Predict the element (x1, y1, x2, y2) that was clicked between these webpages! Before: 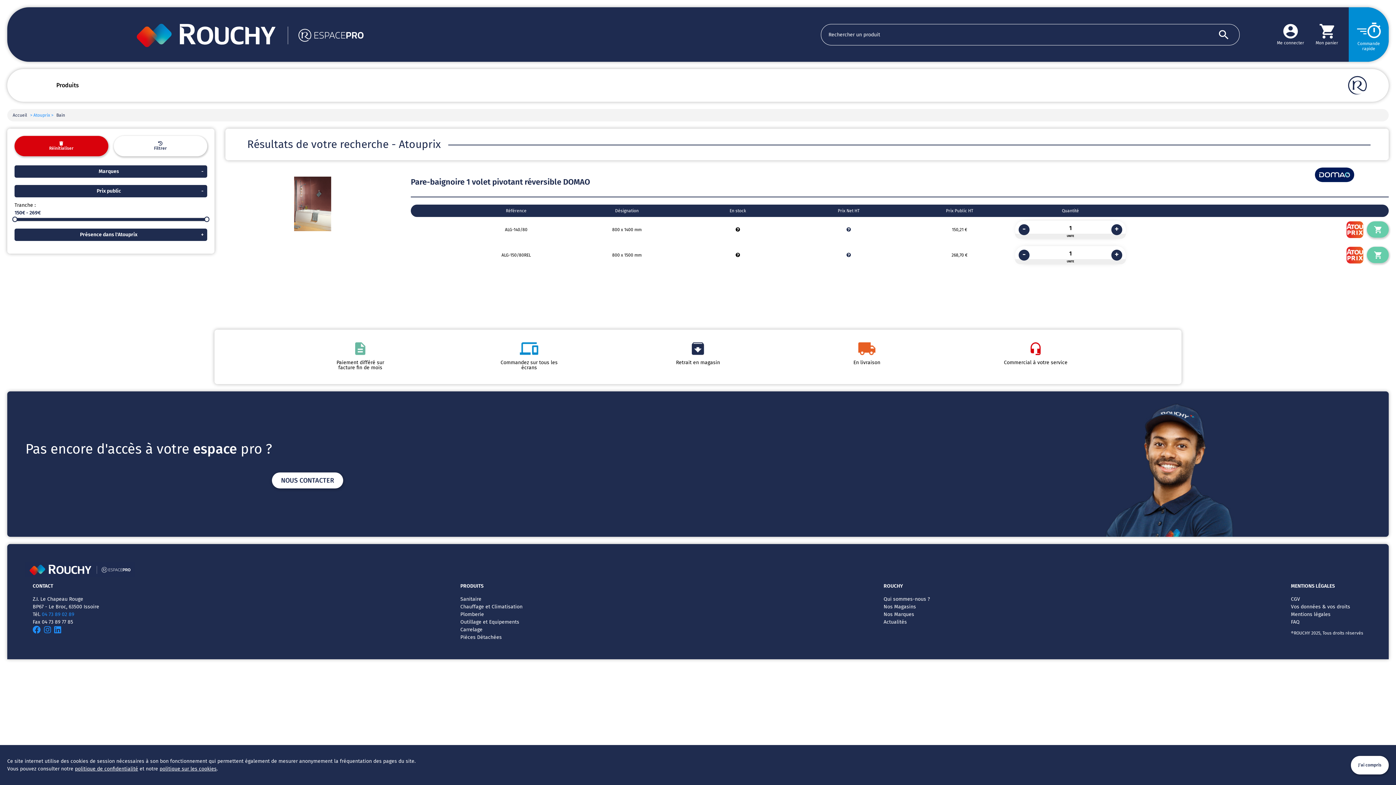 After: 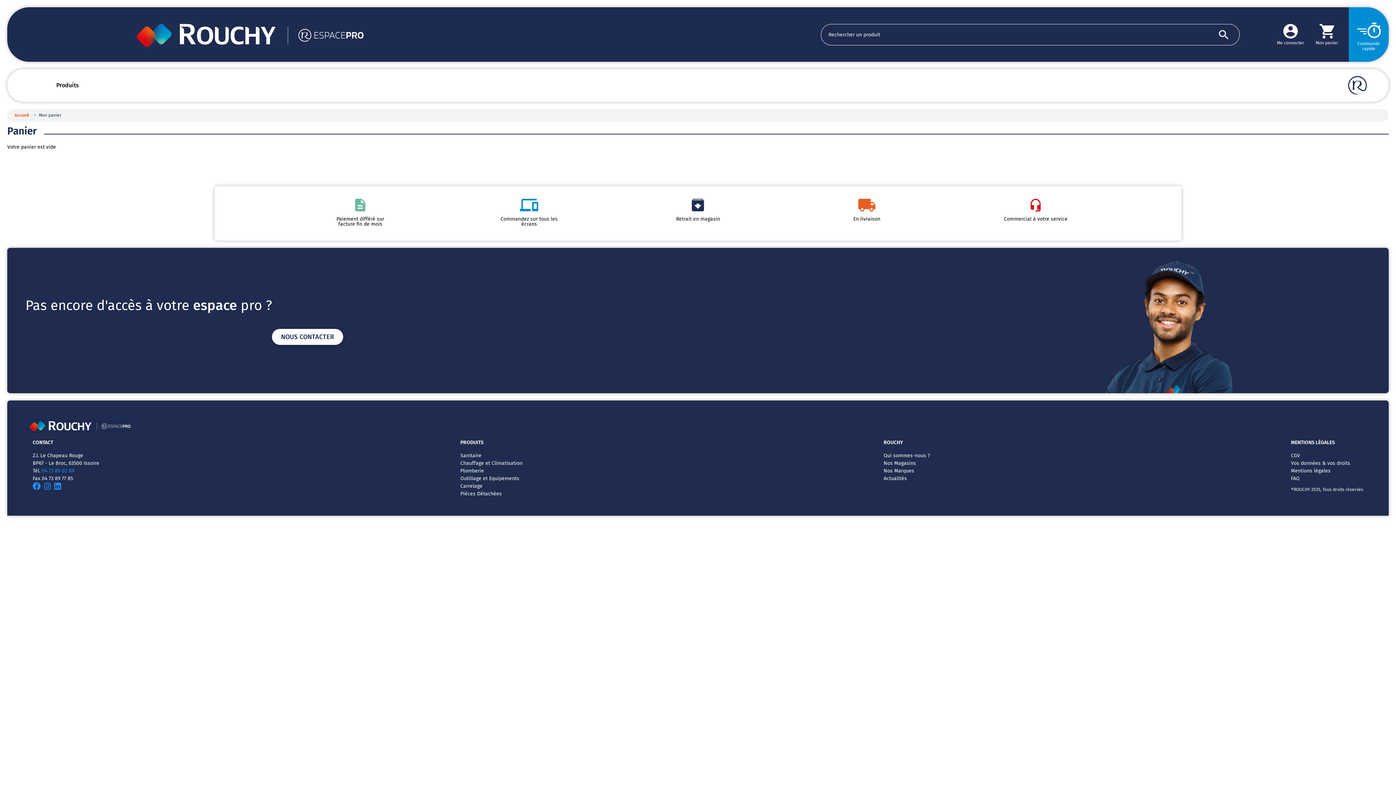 Action: bbox: (1309, 23, 1345, 45) label: 
Mon panier